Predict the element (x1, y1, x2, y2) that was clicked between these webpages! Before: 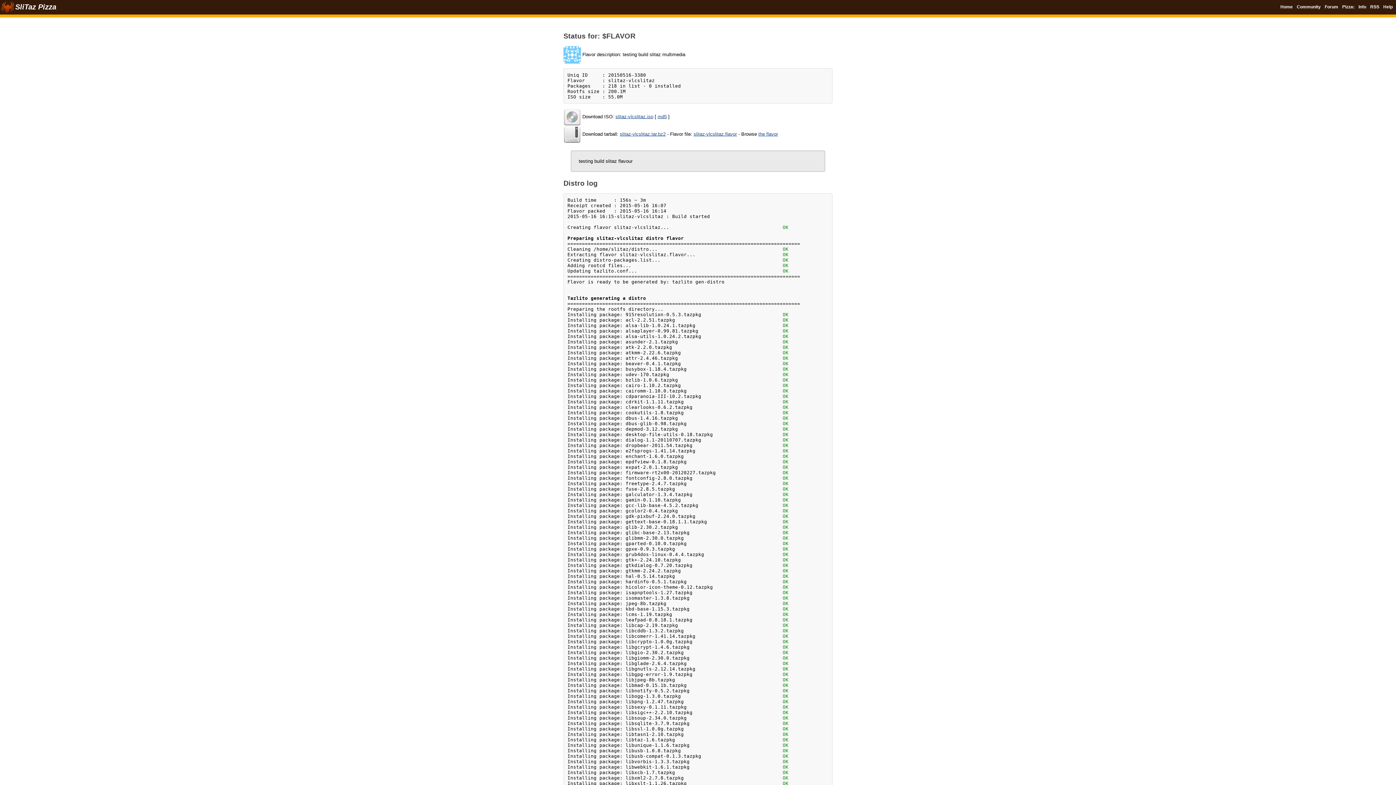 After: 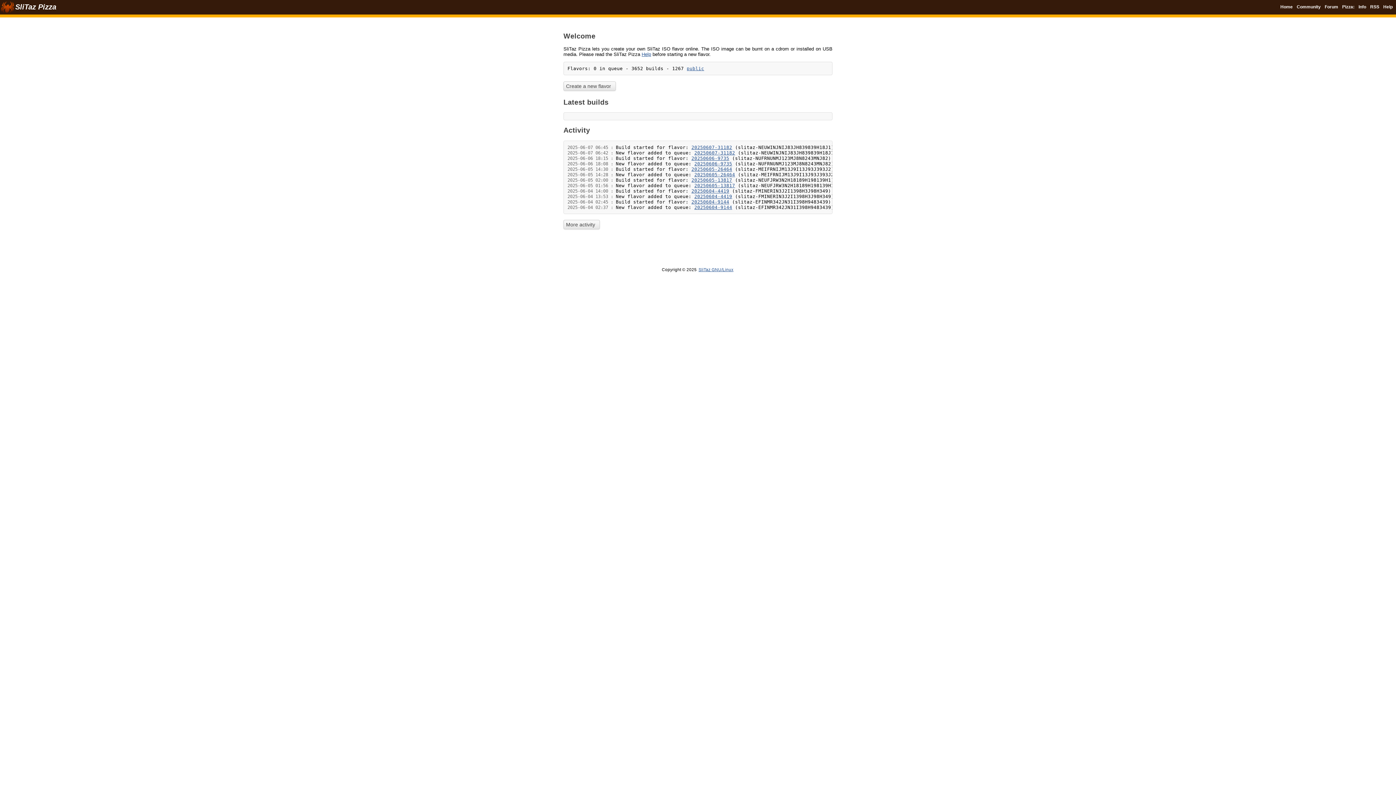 Action: bbox: (15, 2, 56, 10) label: SliTaz Pizza